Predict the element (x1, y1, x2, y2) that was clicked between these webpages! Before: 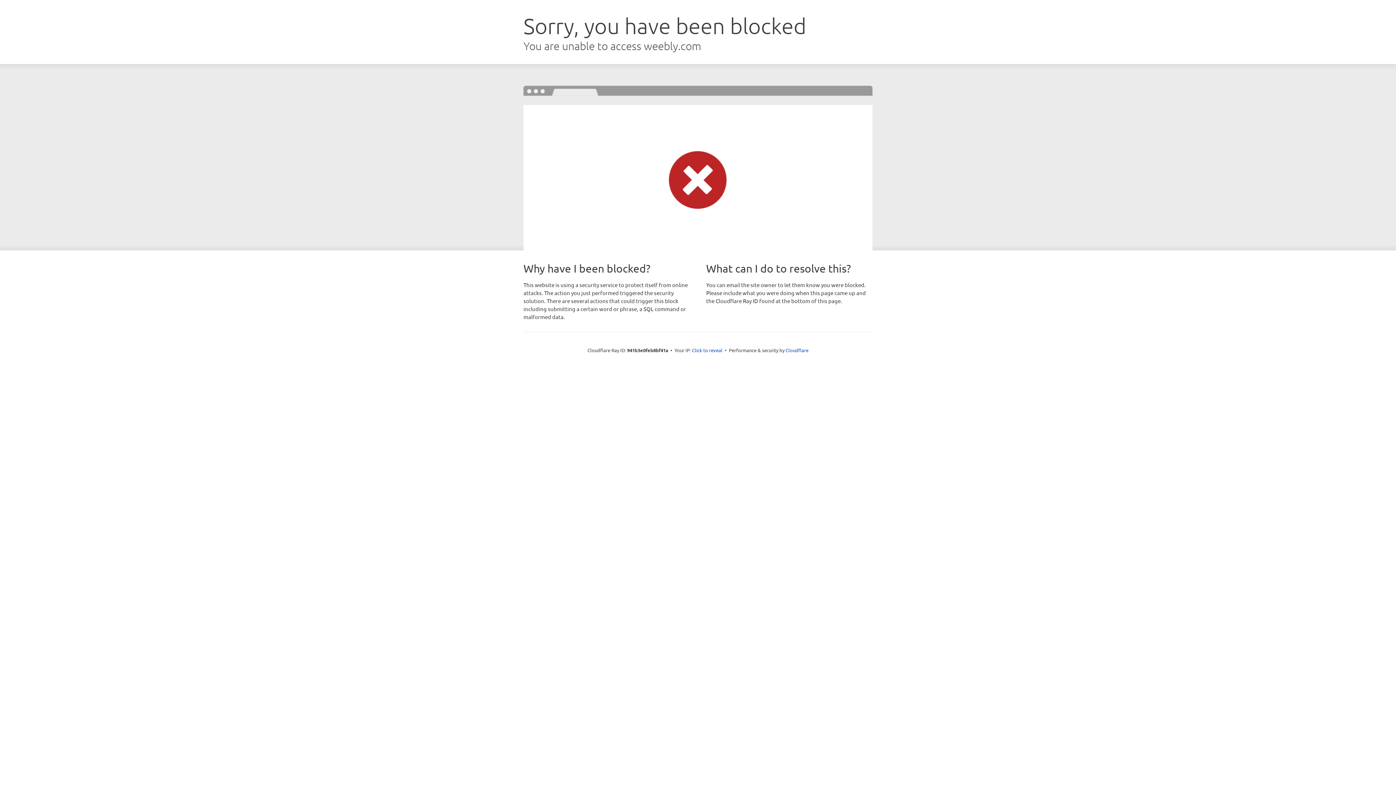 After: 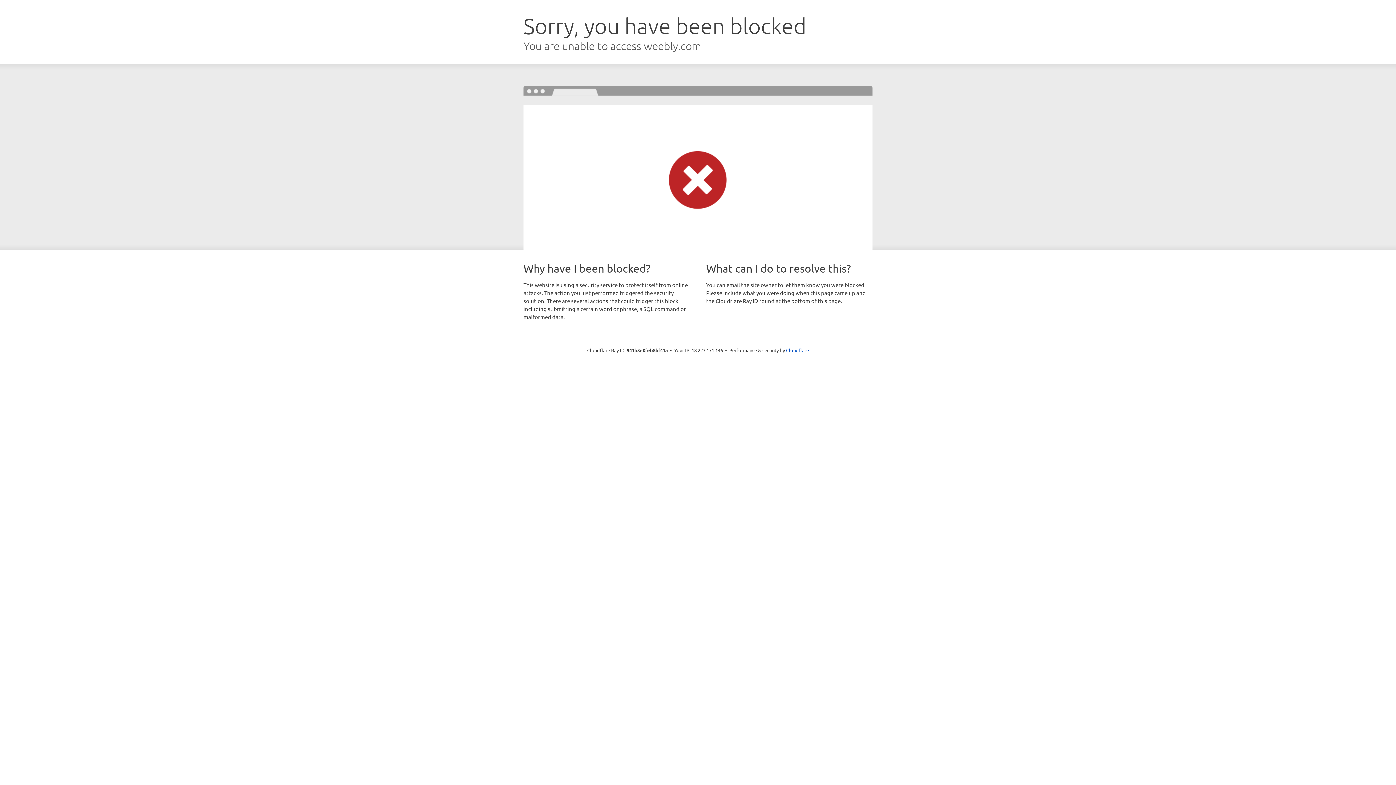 Action: bbox: (692, 346, 722, 353) label: Click to reveal